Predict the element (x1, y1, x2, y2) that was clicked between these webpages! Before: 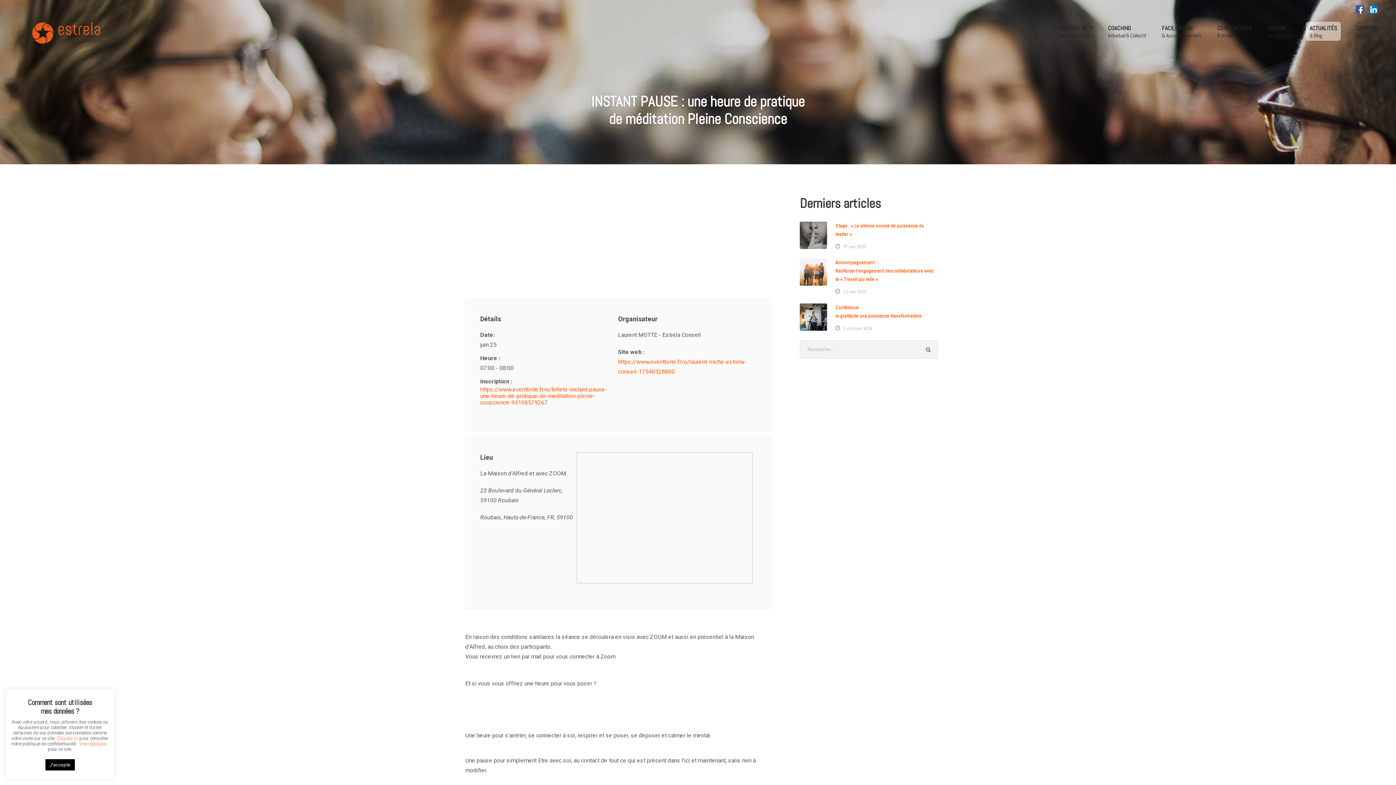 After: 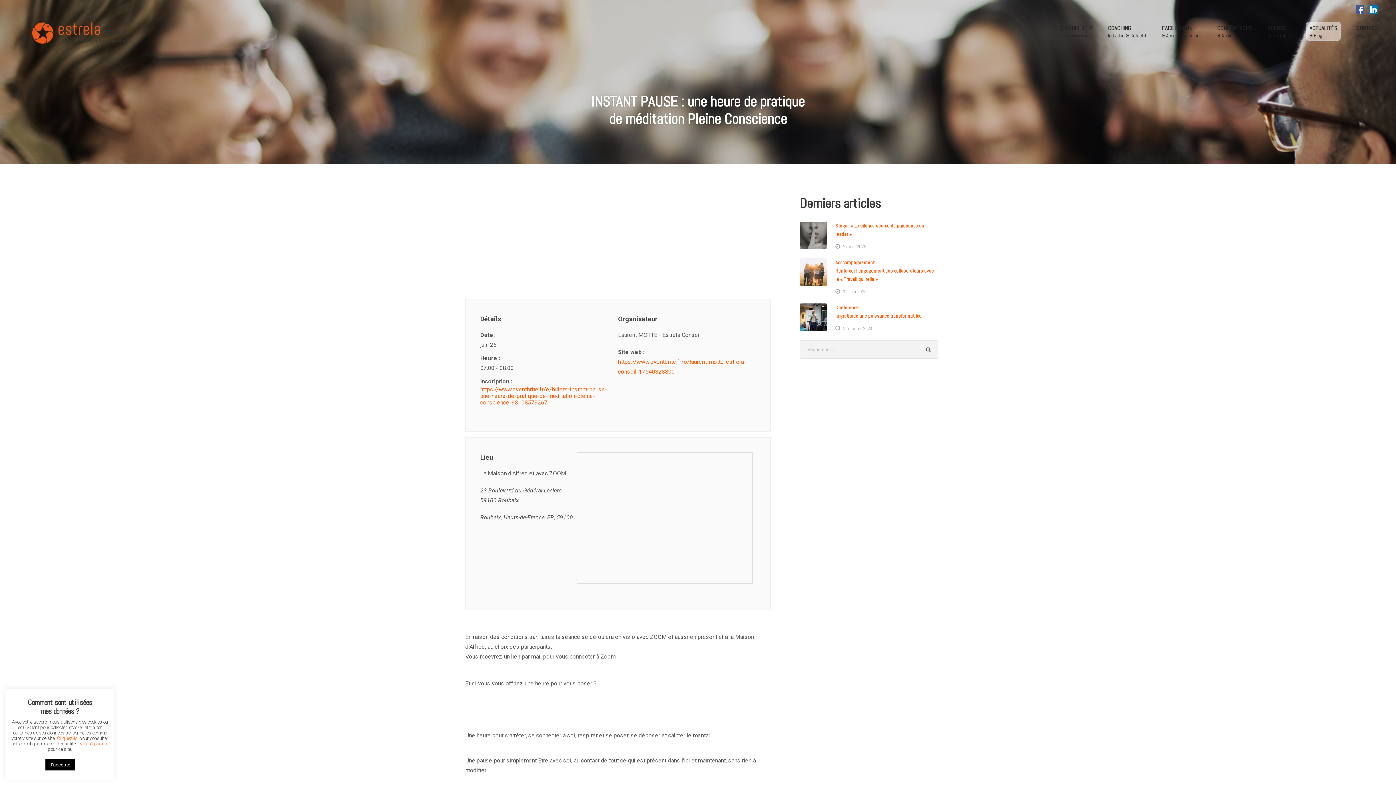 Action: bbox: (1369, 7, 1378, 11)